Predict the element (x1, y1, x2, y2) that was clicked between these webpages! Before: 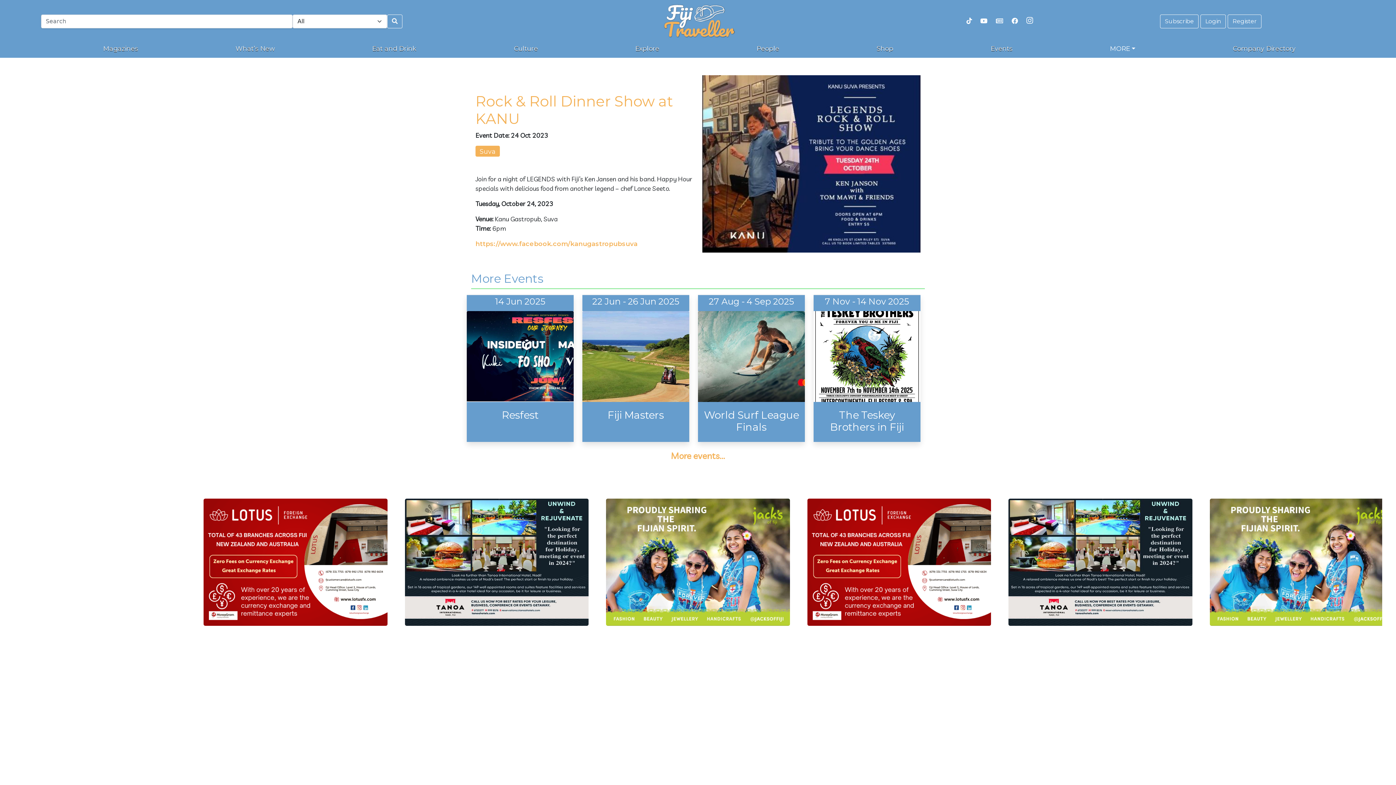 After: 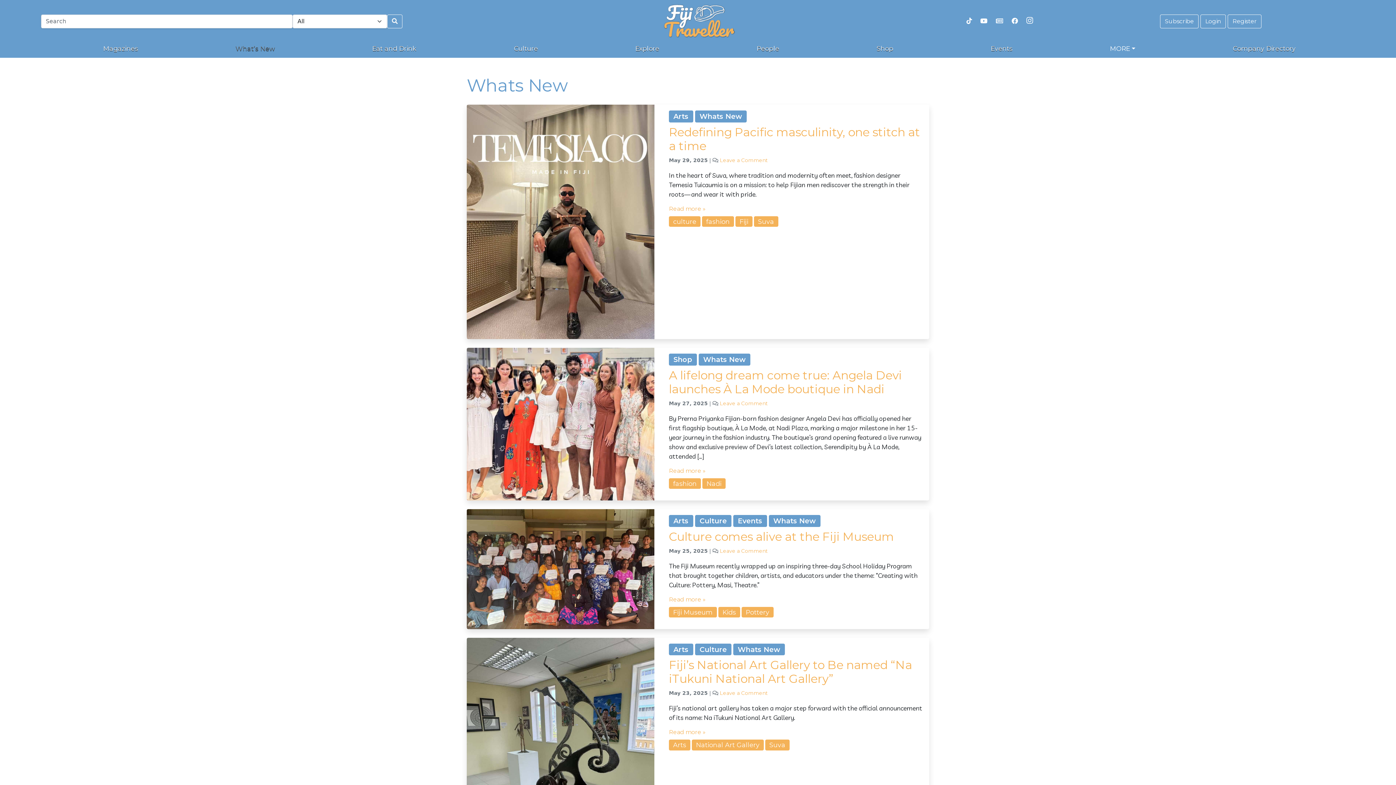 Action: bbox: (232, 41, 277, 56) label: What’s New